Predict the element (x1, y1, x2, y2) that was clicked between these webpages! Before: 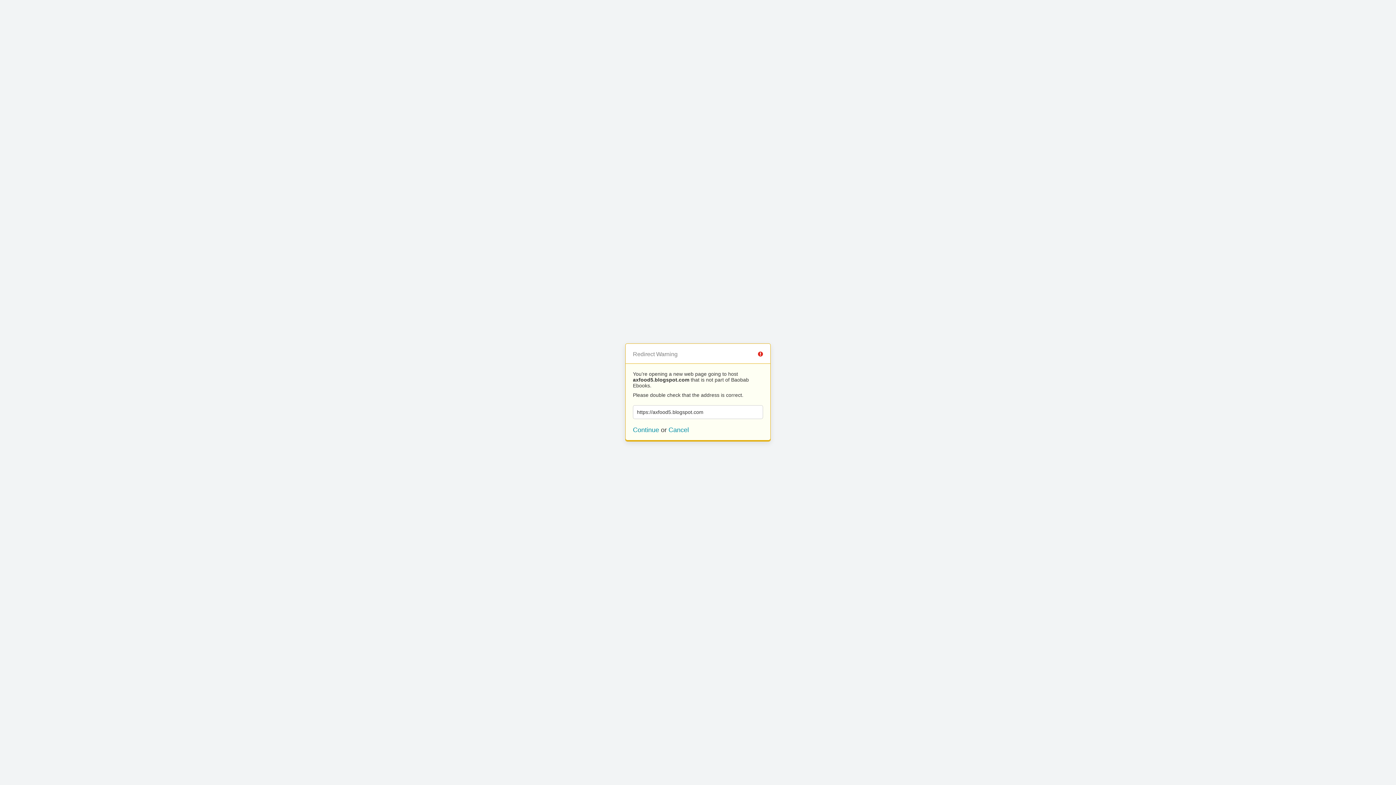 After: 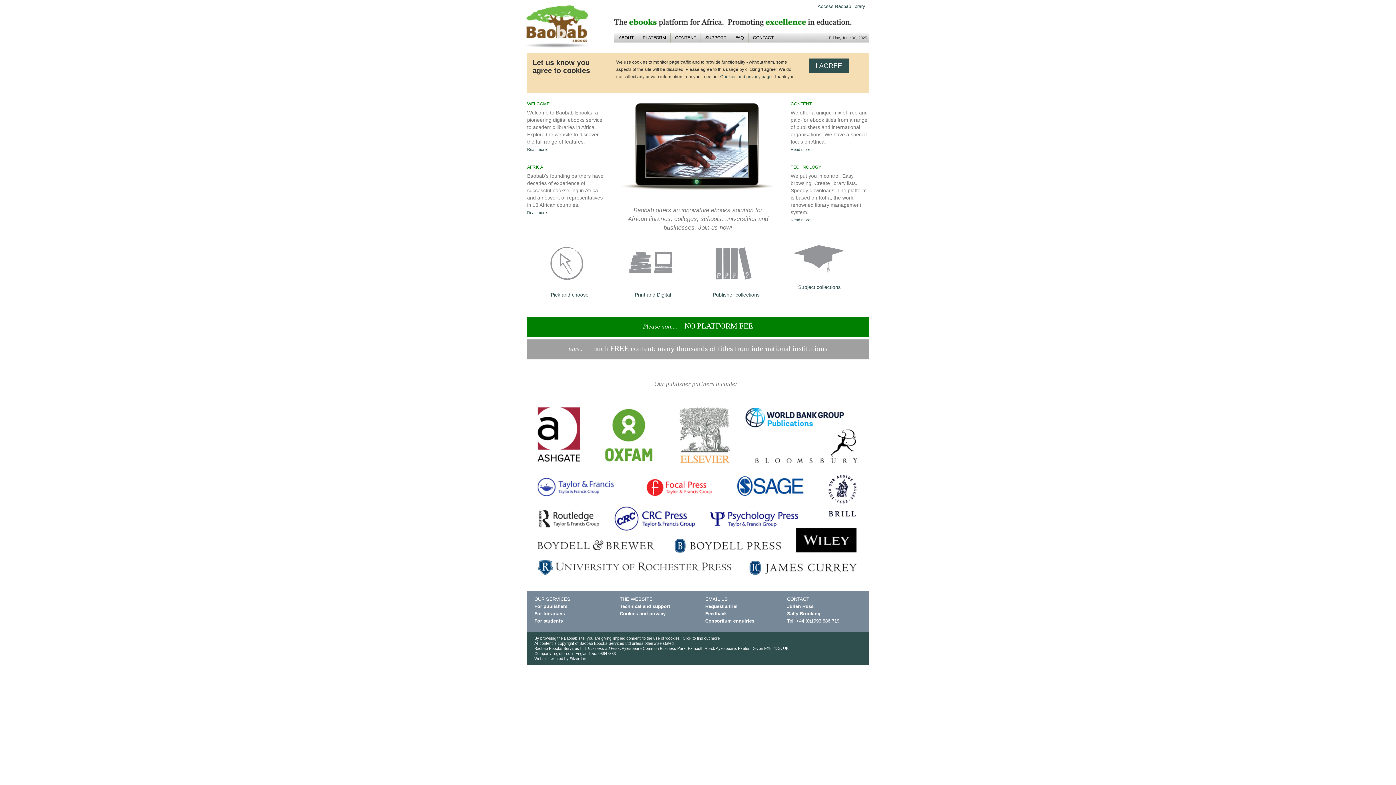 Action: label: Cancel bbox: (668, 426, 689, 433)